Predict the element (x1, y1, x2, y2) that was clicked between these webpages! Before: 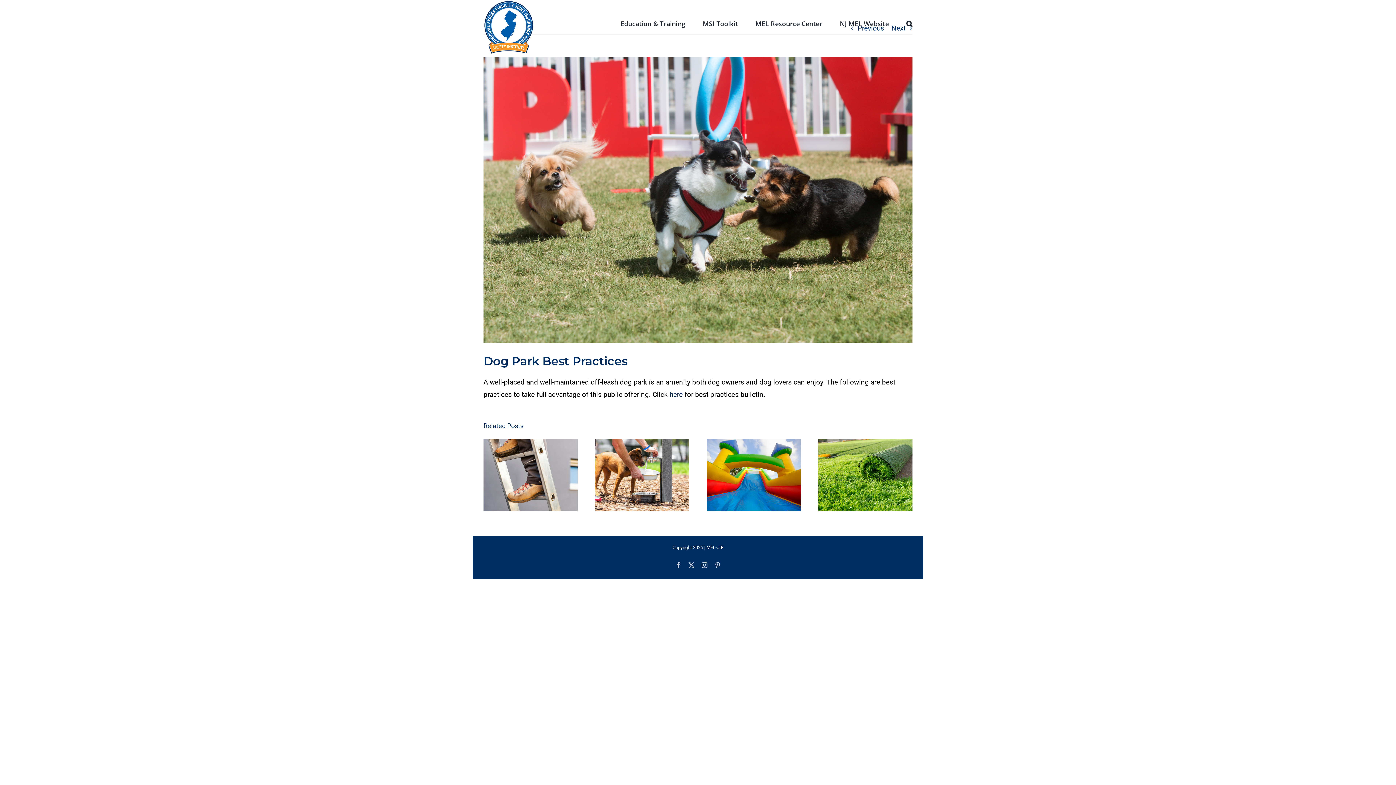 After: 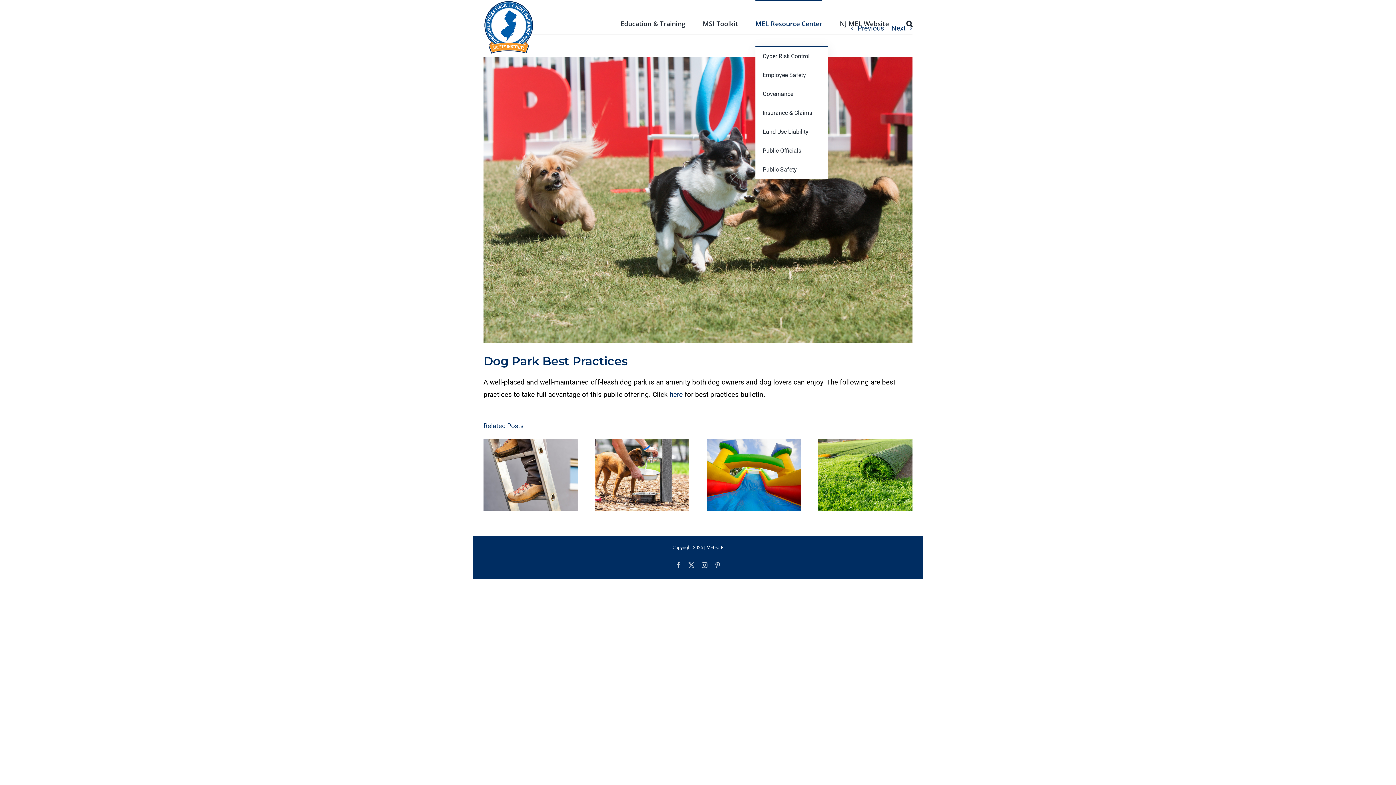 Action: bbox: (755, 0, 822, 45) label: MEL Resource Center